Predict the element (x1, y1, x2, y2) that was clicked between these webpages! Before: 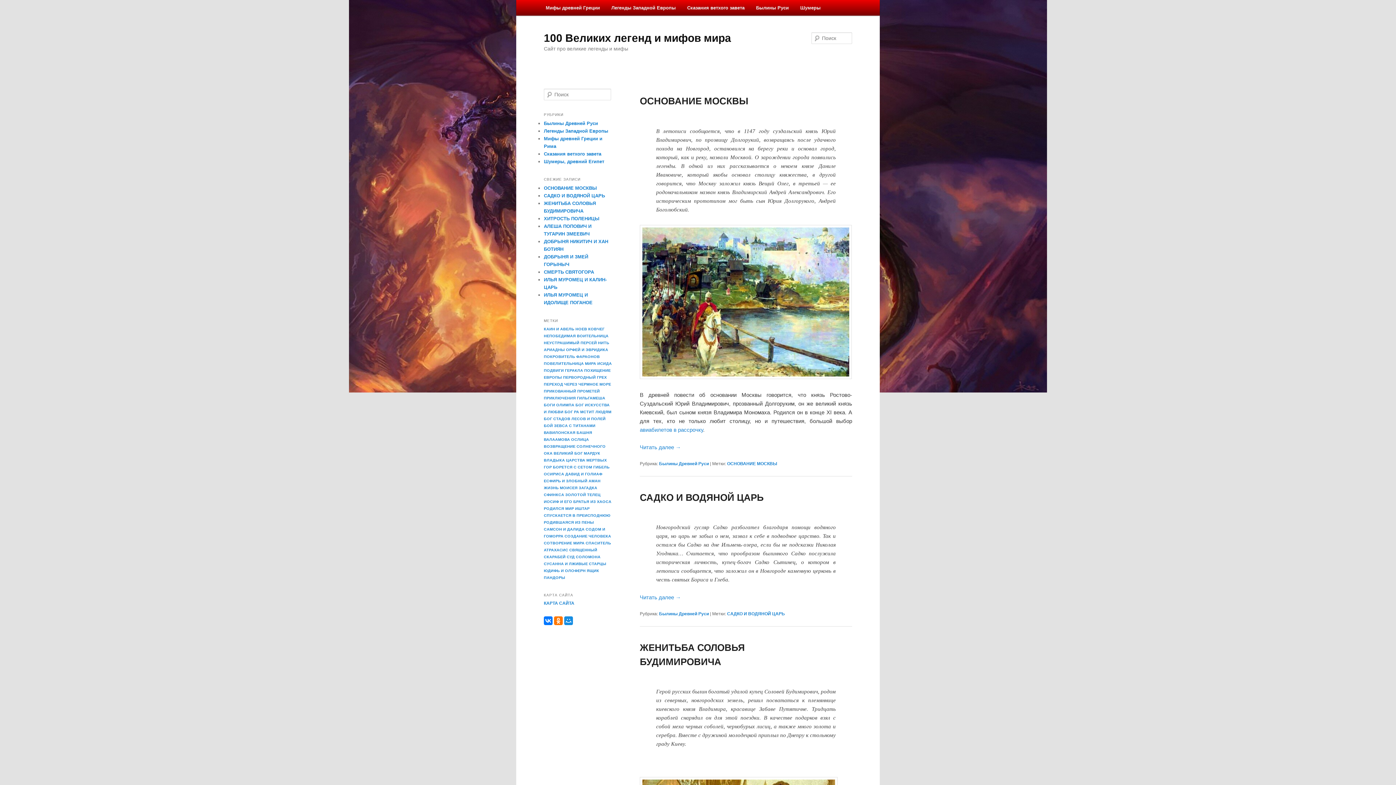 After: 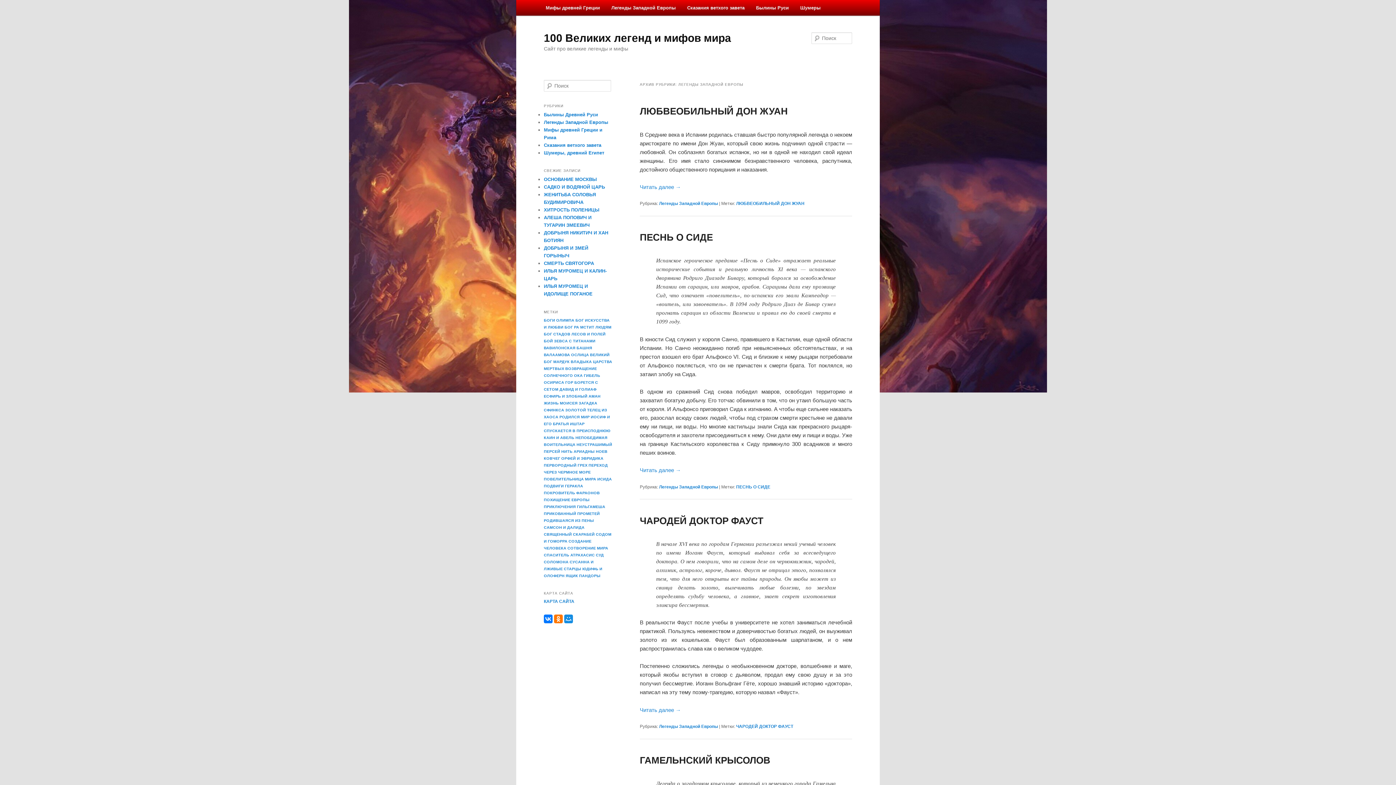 Action: bbox: (605, 0, 681, 15) label: Легенды Западной Европы